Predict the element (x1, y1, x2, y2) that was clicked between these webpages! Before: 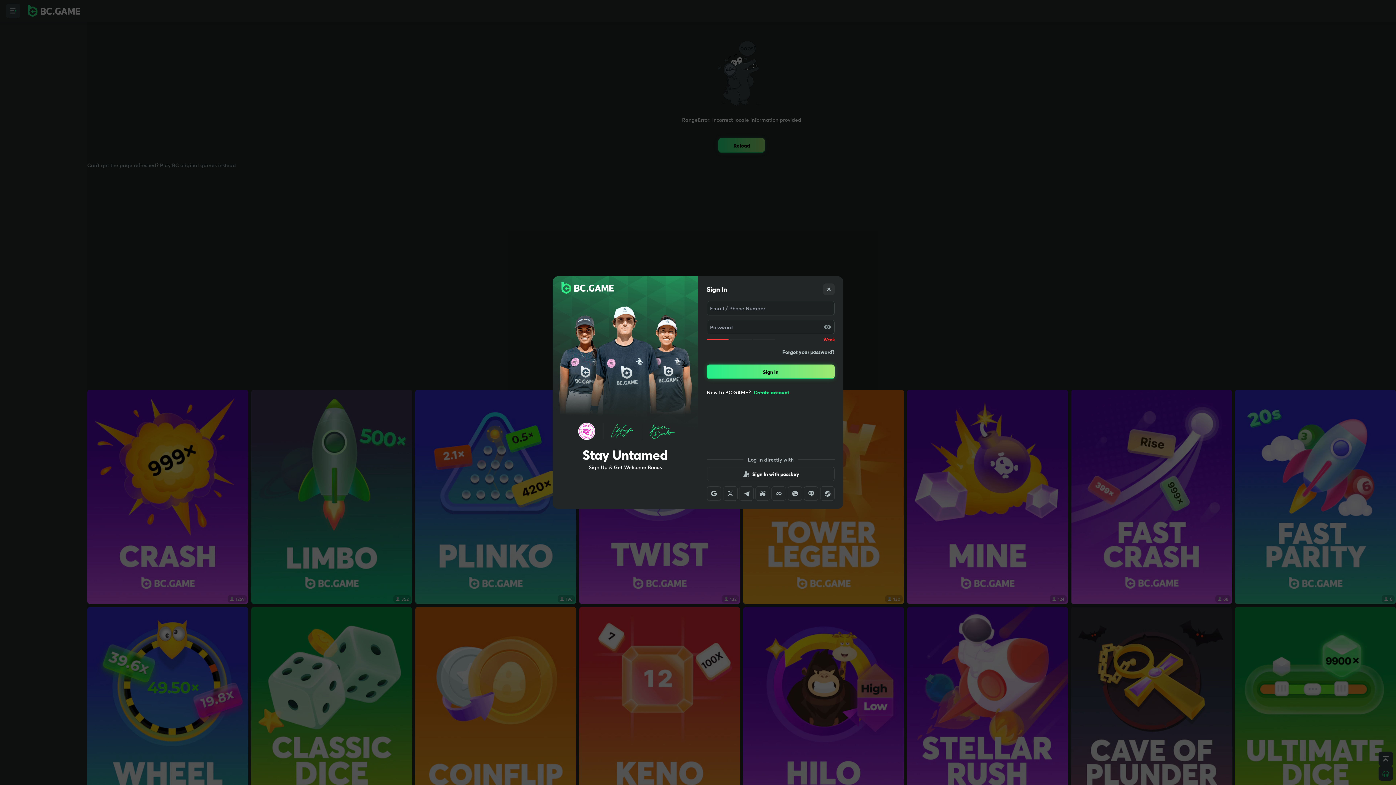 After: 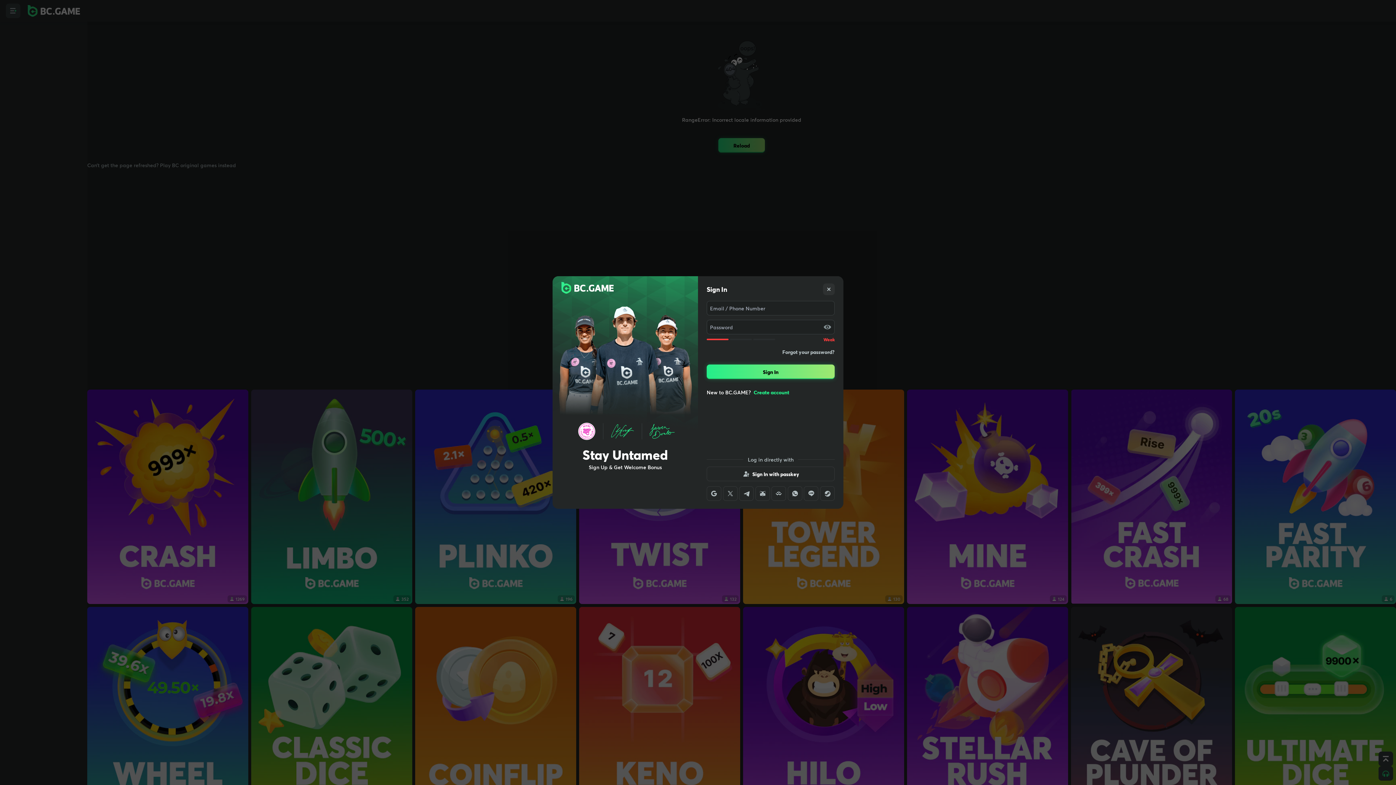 Action: bbox: (706, 486, 721, 501)